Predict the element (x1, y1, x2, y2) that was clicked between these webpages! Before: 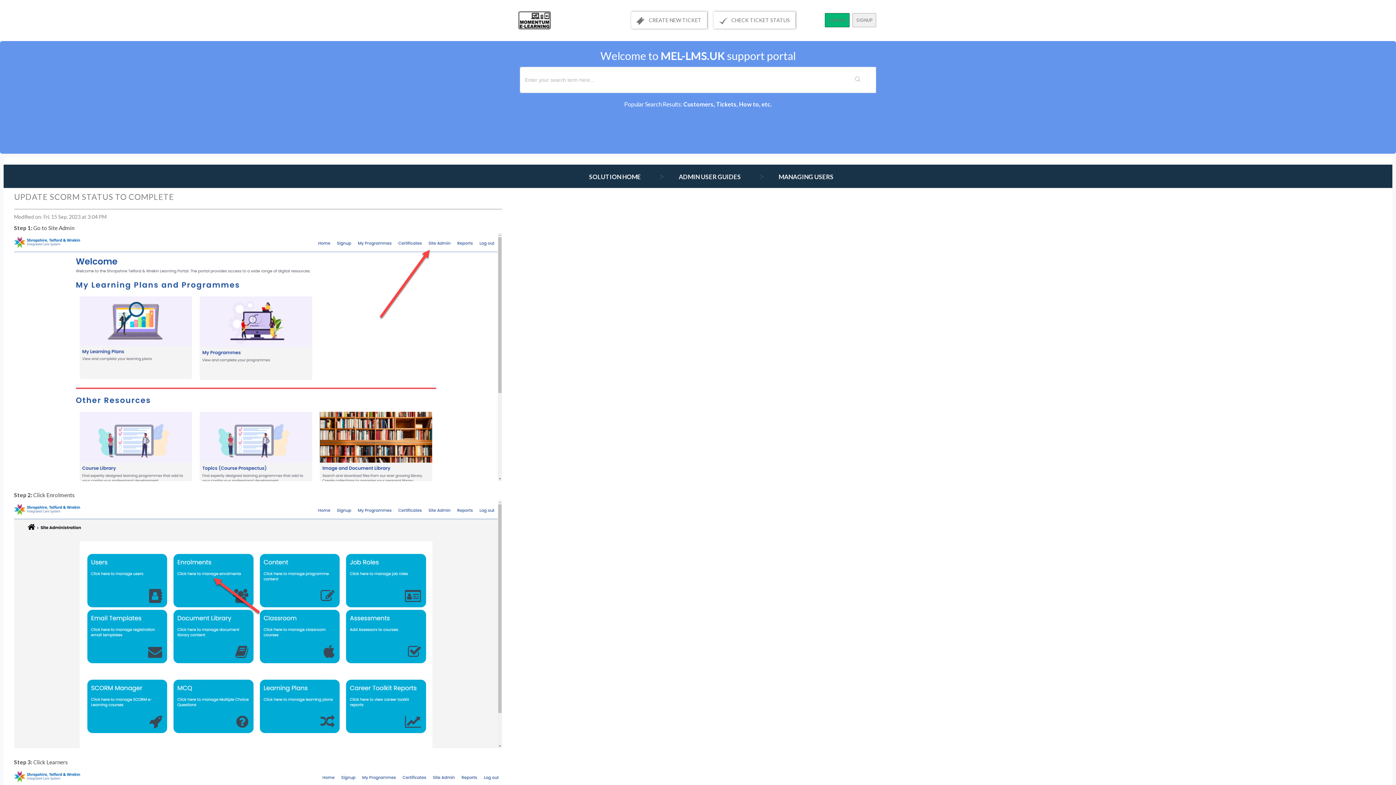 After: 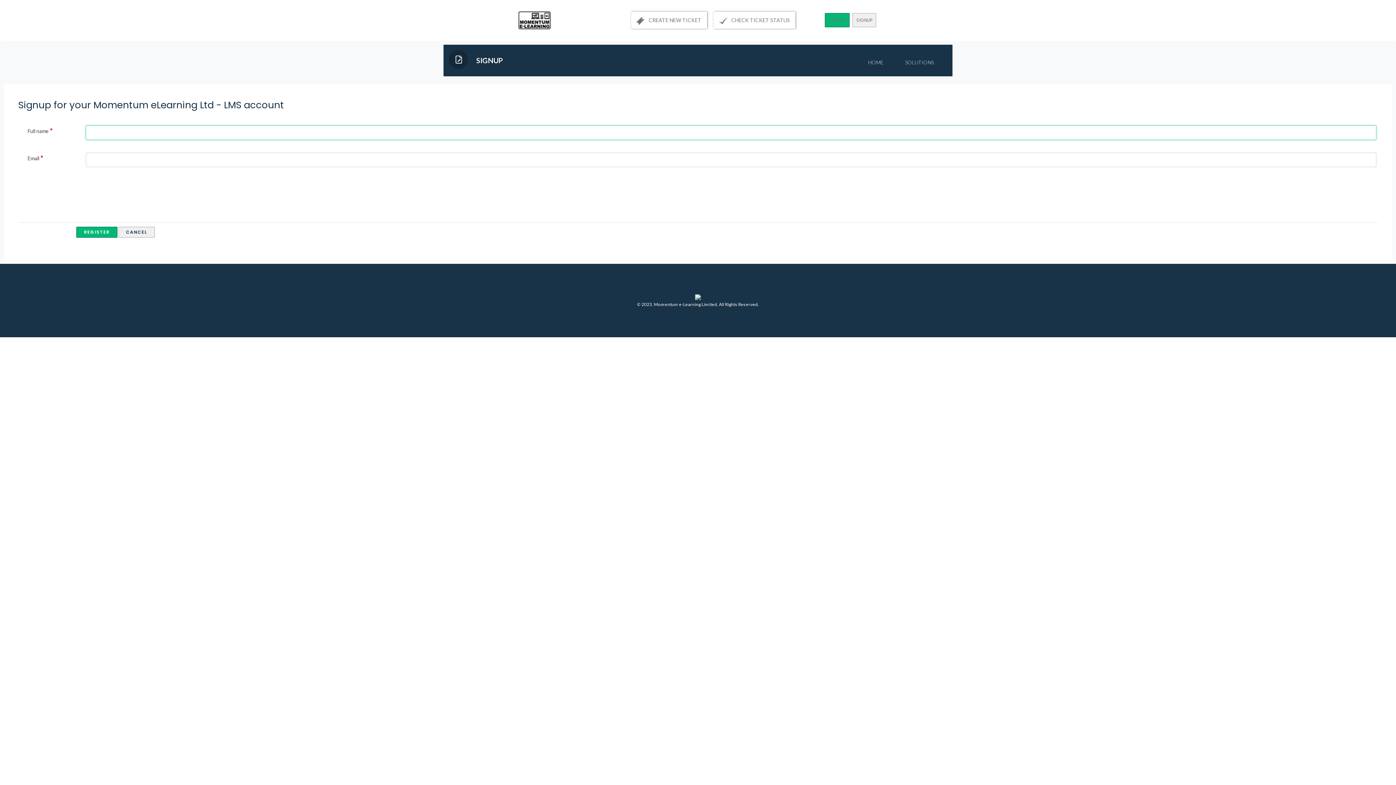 Action: bbox: (852, 13, 876, 27) label: SIGNUP